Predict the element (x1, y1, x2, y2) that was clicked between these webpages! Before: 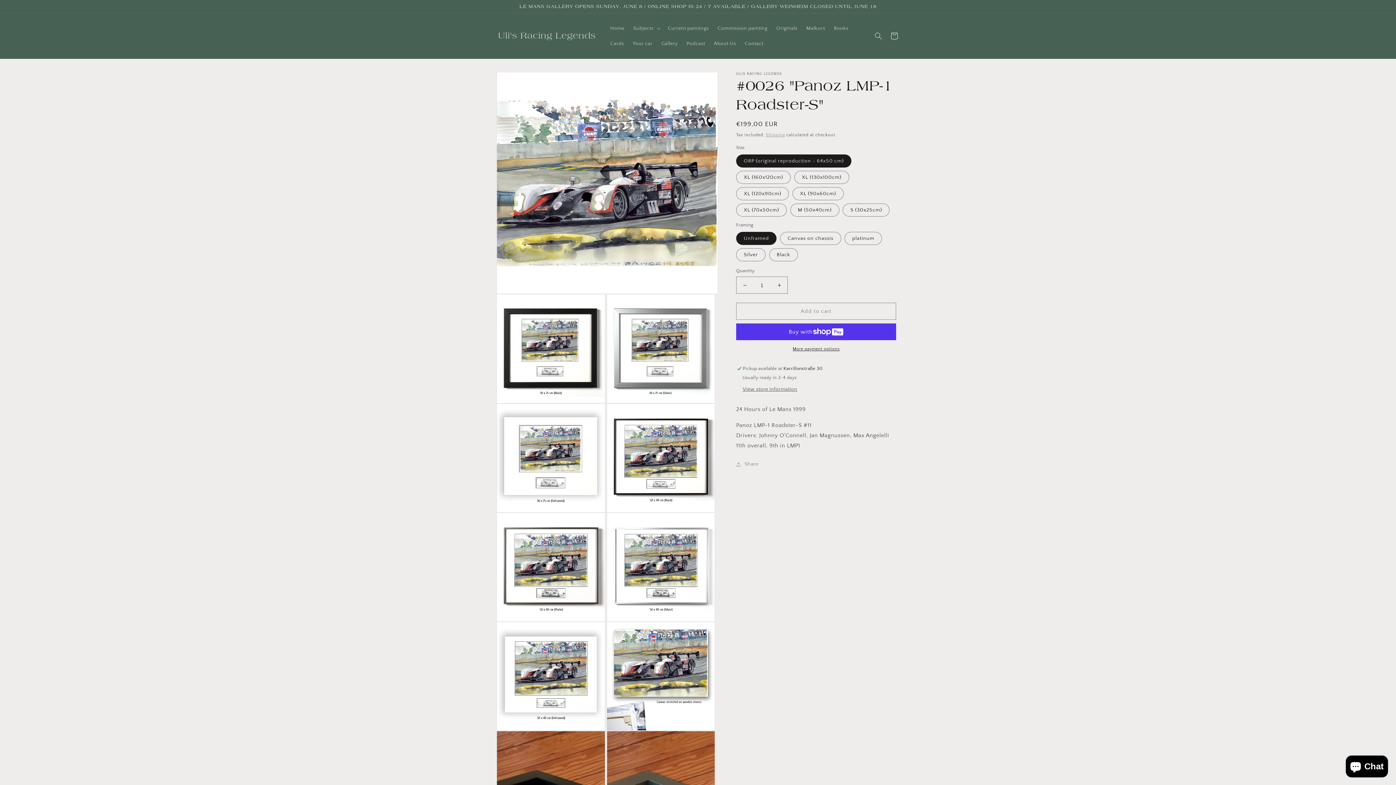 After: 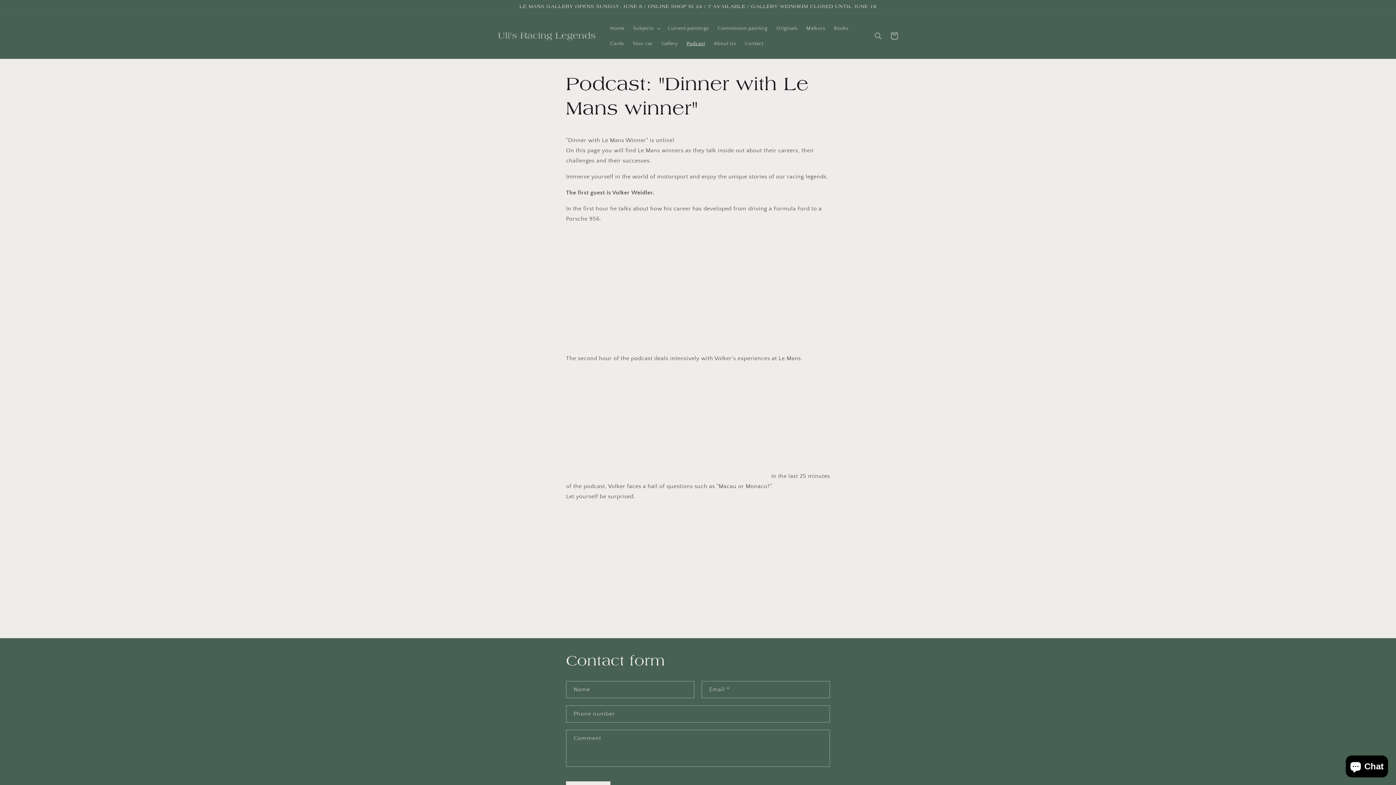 Action: label: Podcast bbox: (682, 36, 709, 51)